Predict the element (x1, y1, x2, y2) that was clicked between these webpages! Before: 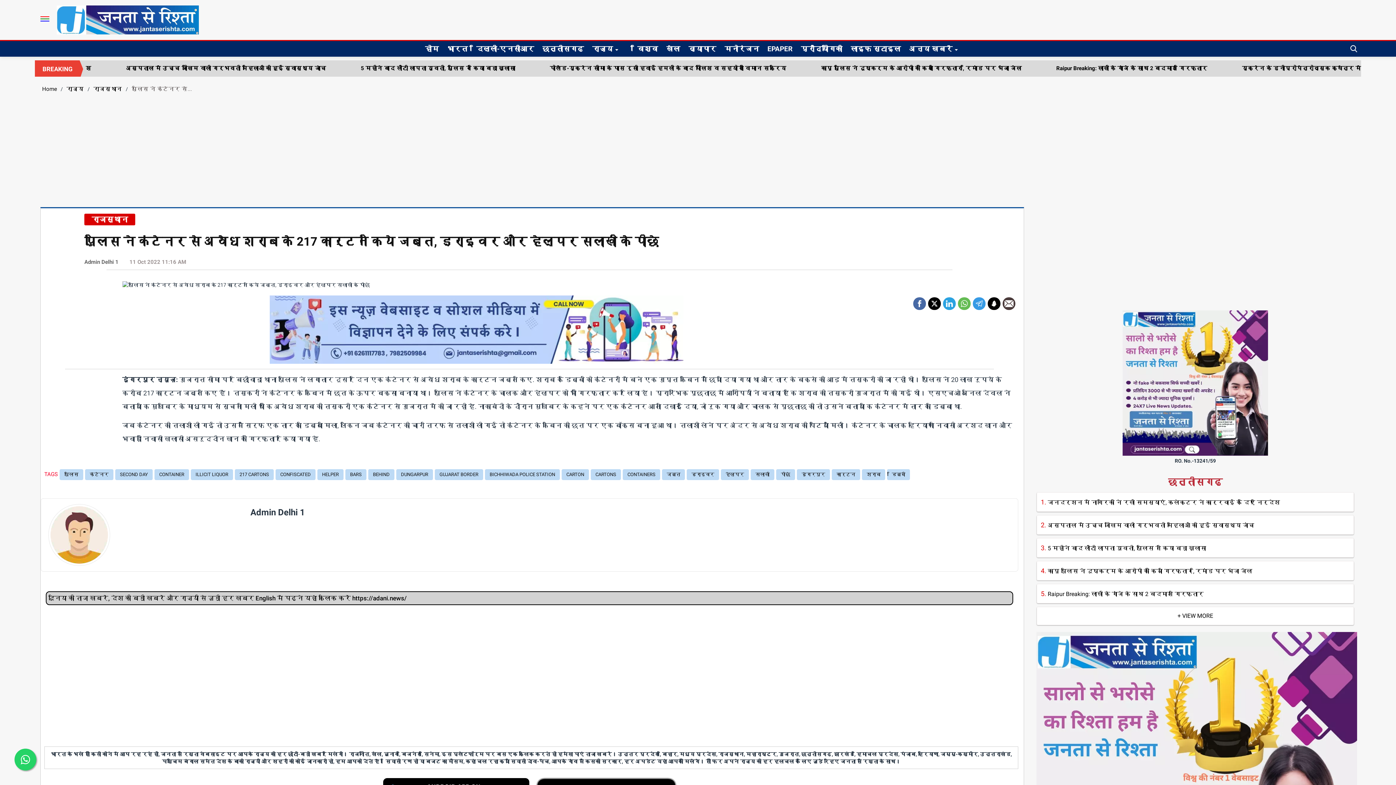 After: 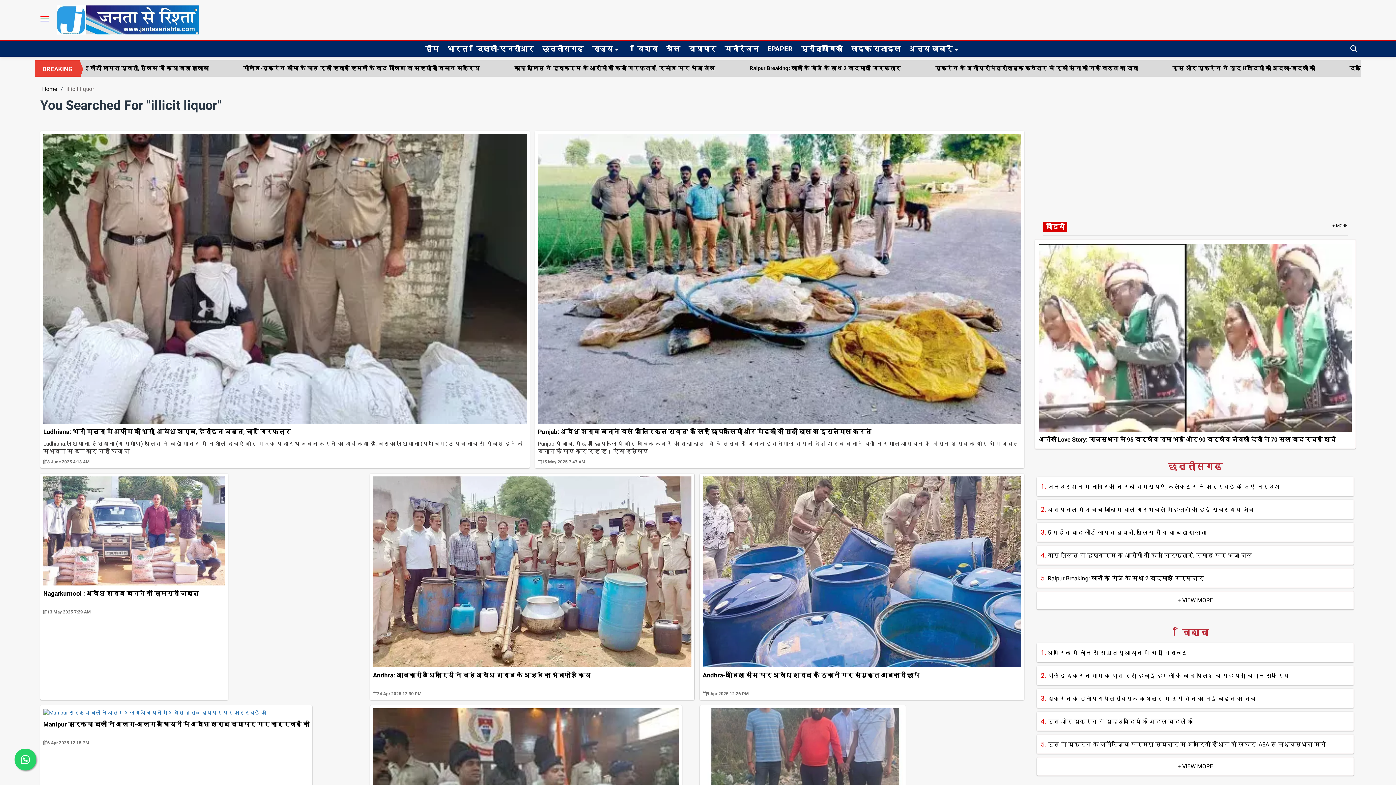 Action: bbox: (190, 469, 233, 480) label: ILLICIT LIQUOR